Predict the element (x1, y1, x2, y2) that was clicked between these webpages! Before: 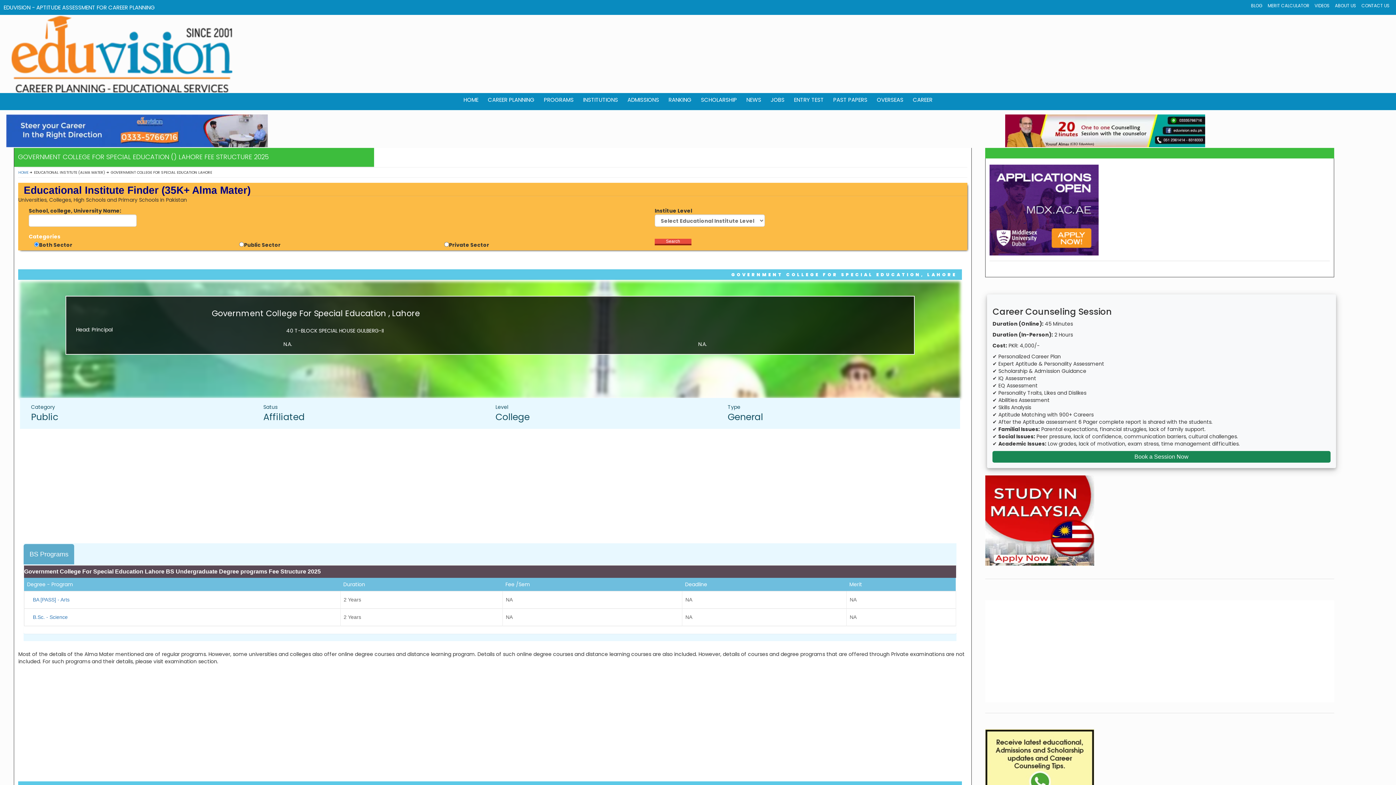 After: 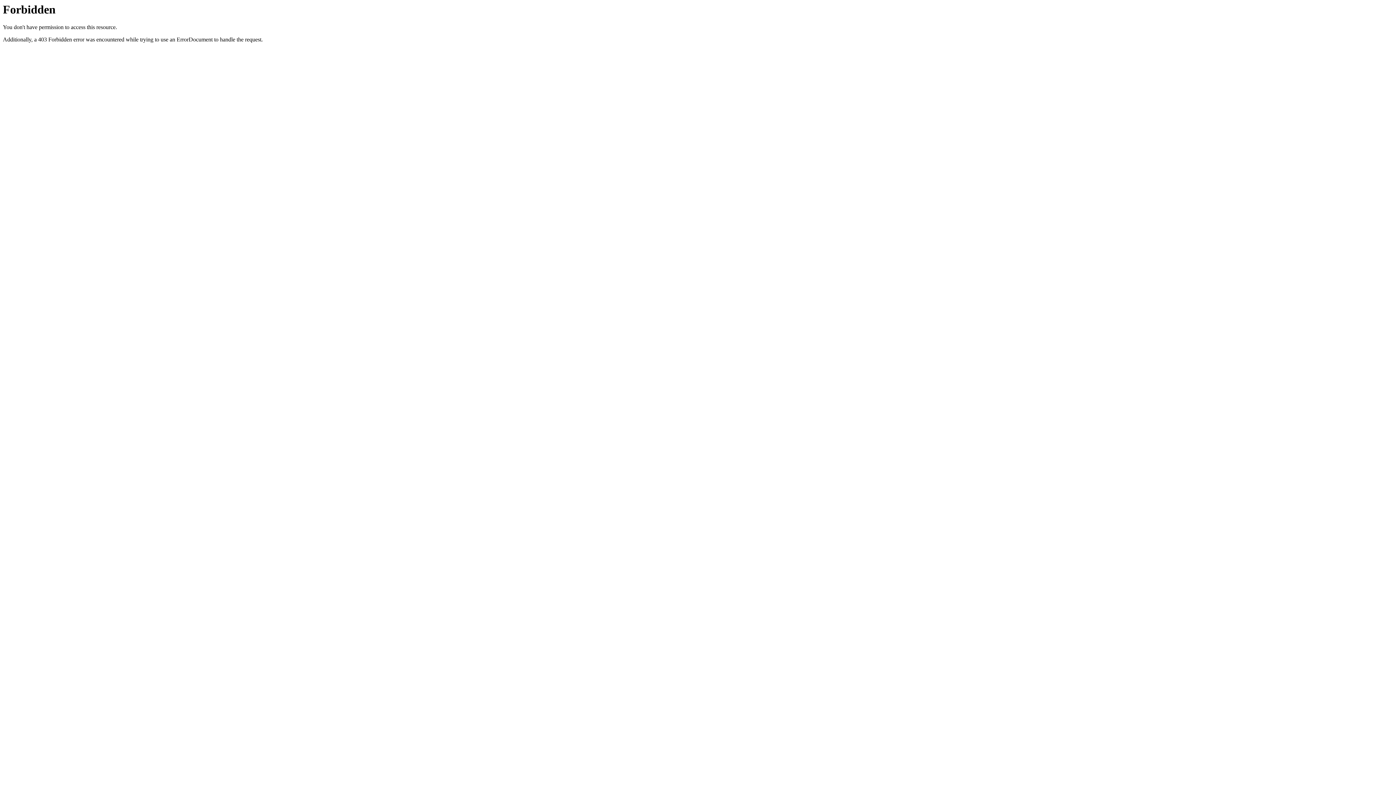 Action: bbox: (5, 114, 809, 147)